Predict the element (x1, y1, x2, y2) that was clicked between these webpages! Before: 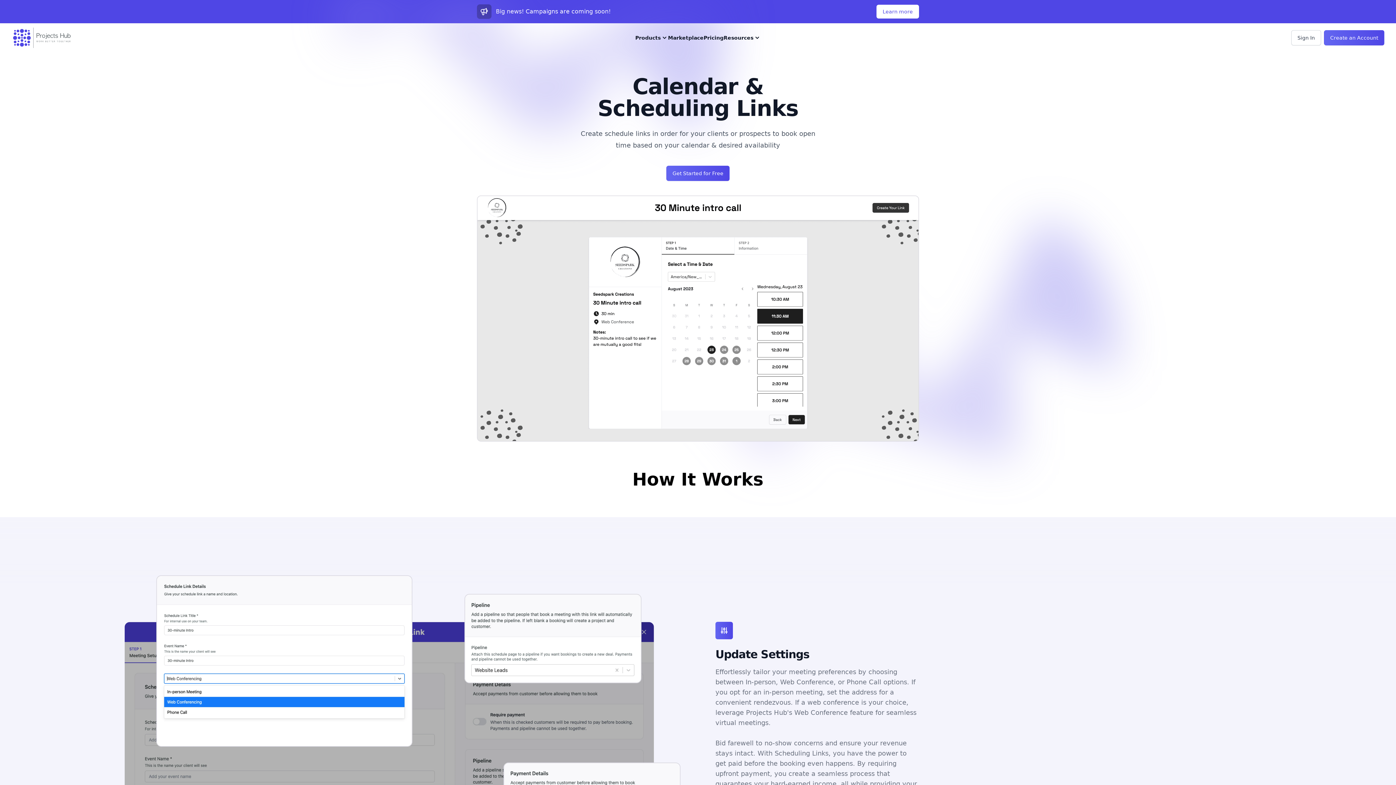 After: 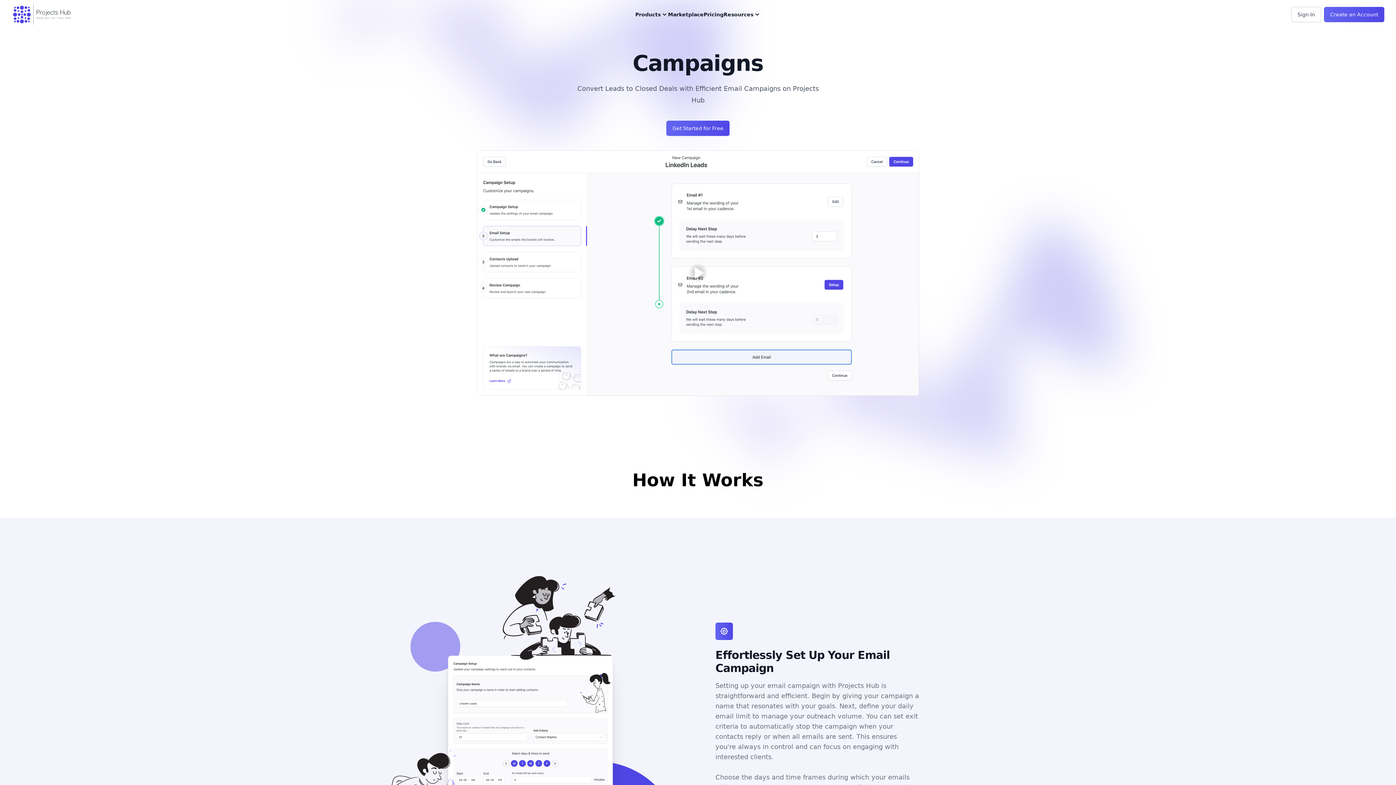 Action: label: Learn more bbox: (876, 4, 919, 18)